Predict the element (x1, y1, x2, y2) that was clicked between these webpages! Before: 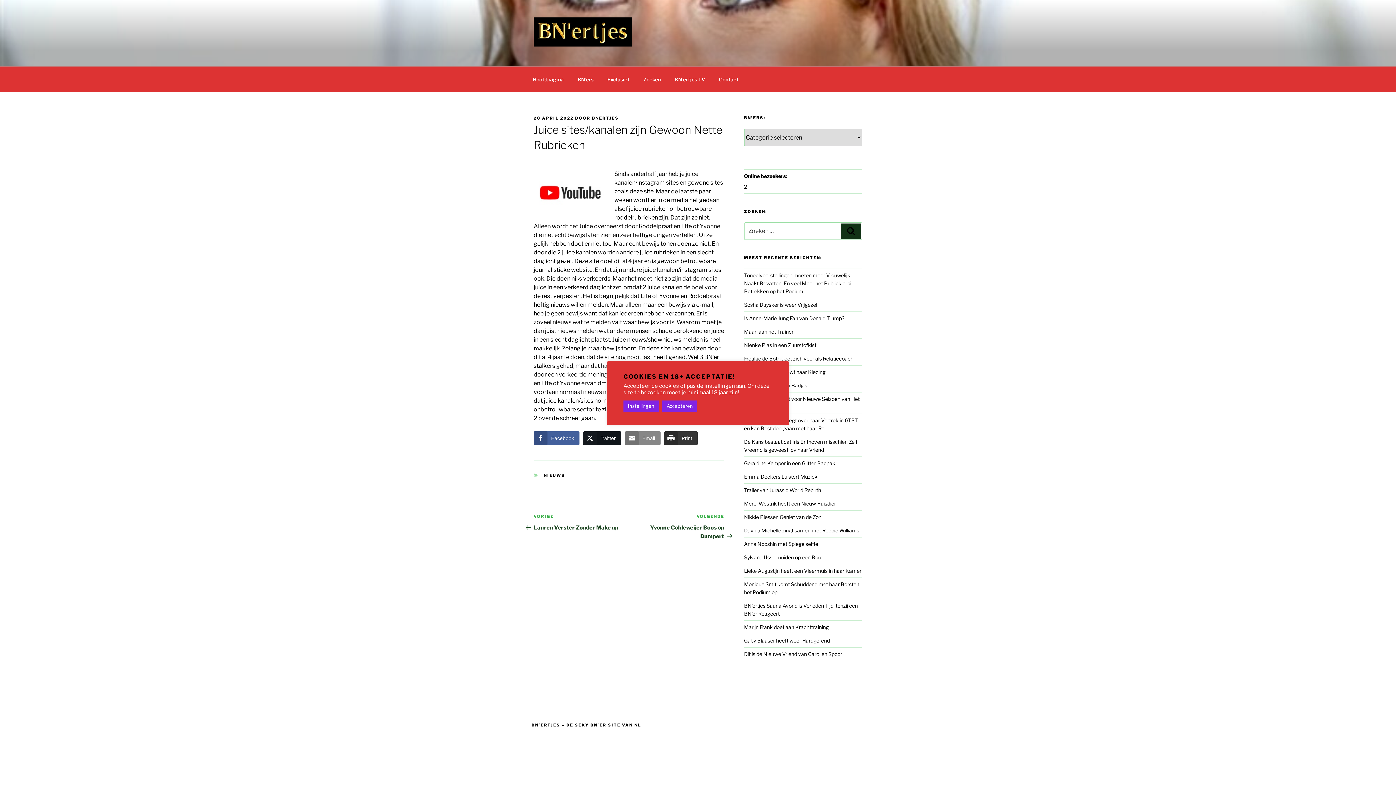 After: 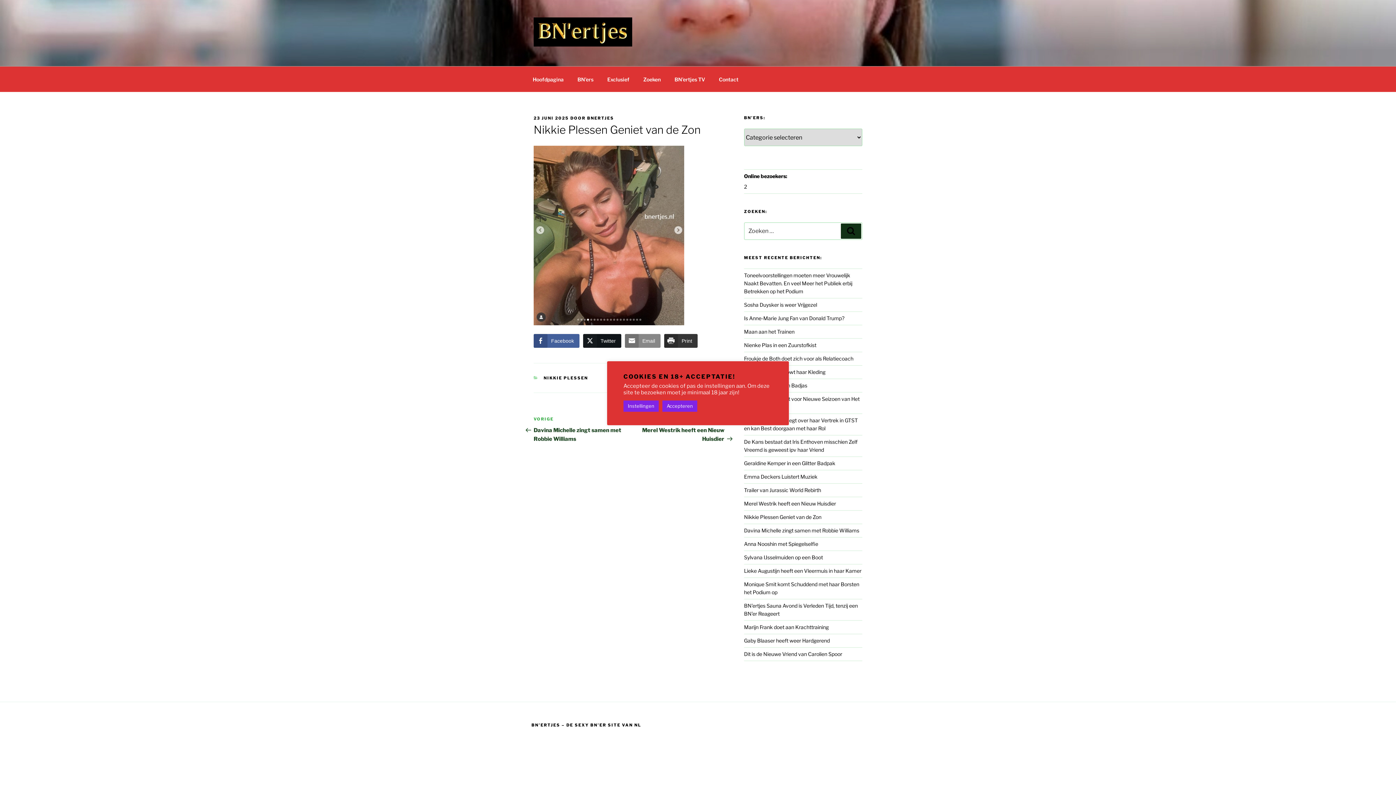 Action: bbox: (744, 514, 821, 520) label: Nikkie Plessen Geniet van de Zon